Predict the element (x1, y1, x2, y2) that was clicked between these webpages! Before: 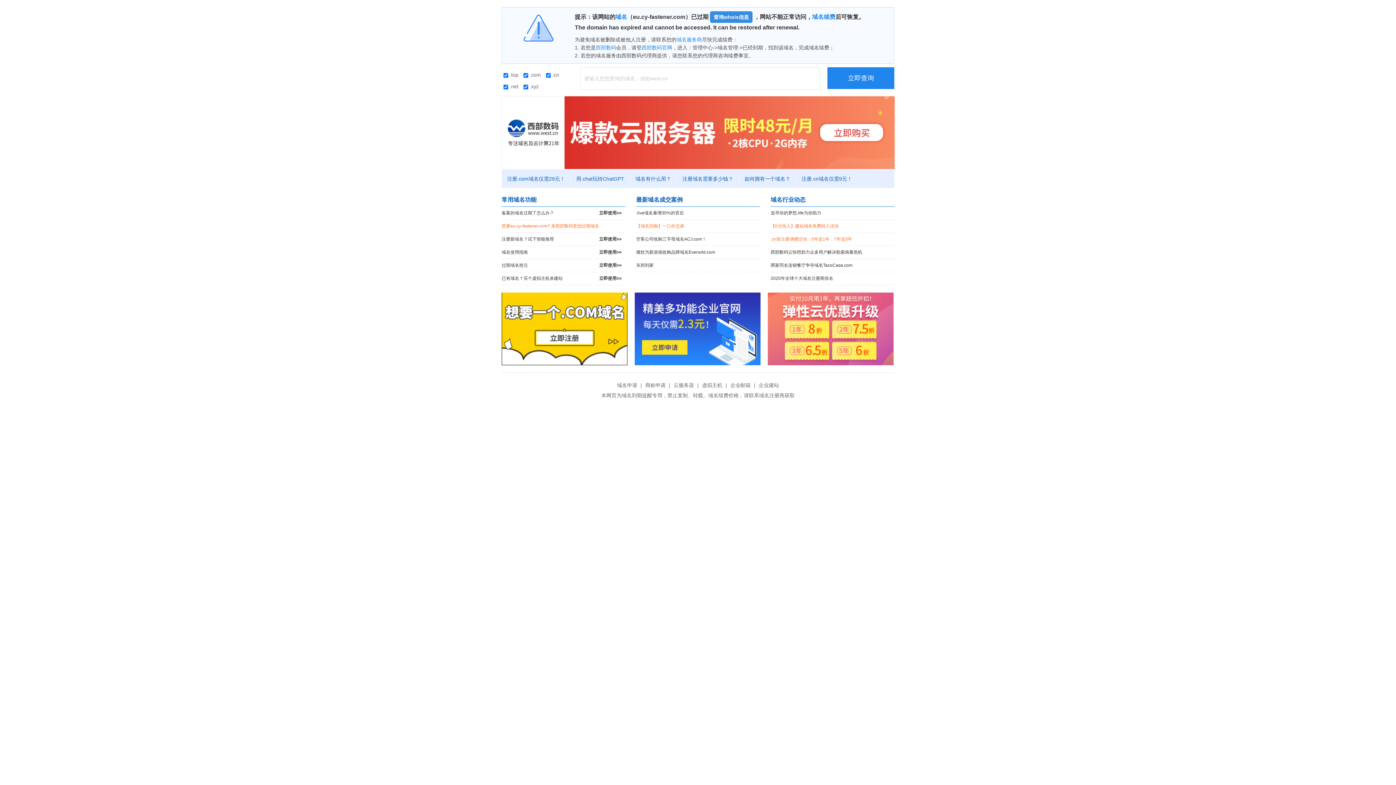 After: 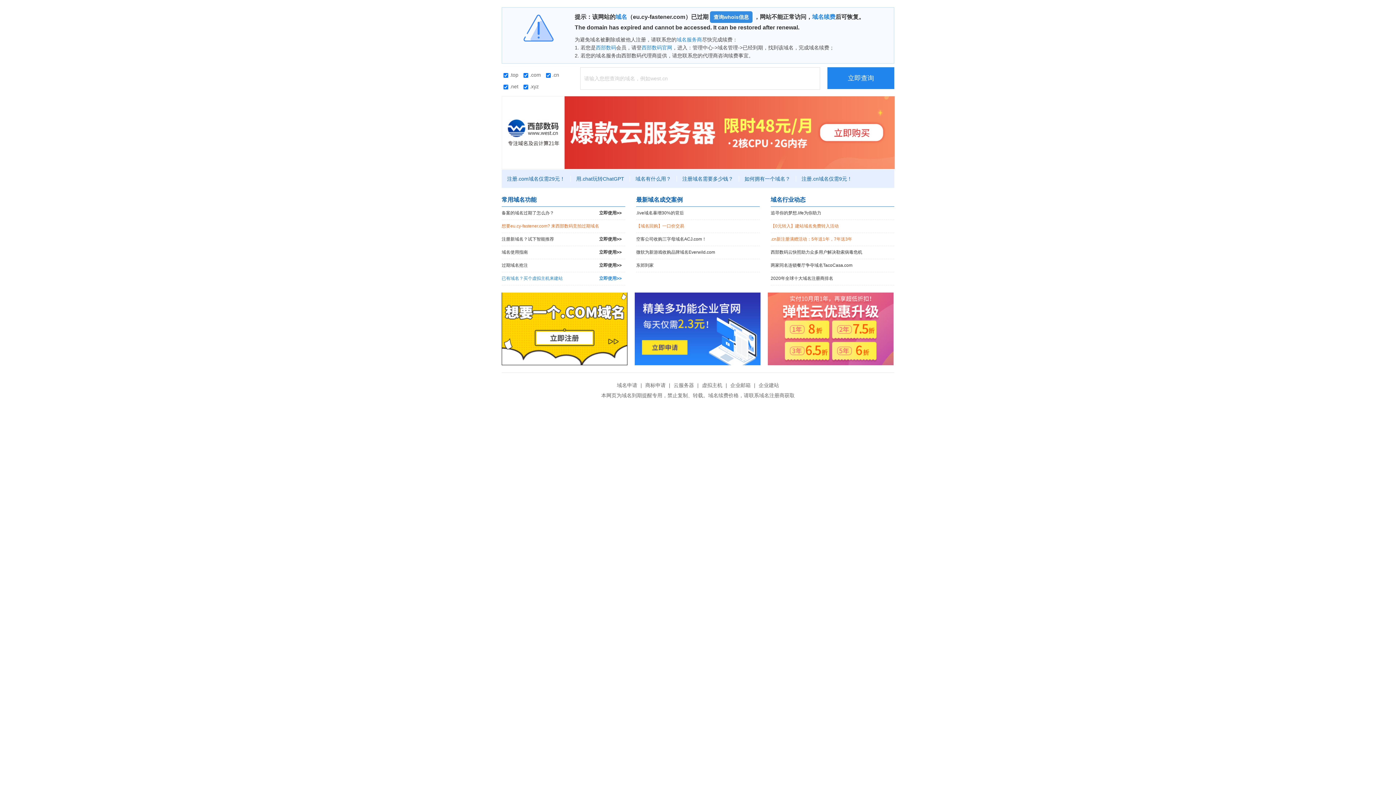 Action: label: 已有域名？买个虚拟主机来建站
立即使用>> bbox: (501, 272, 625, 285)